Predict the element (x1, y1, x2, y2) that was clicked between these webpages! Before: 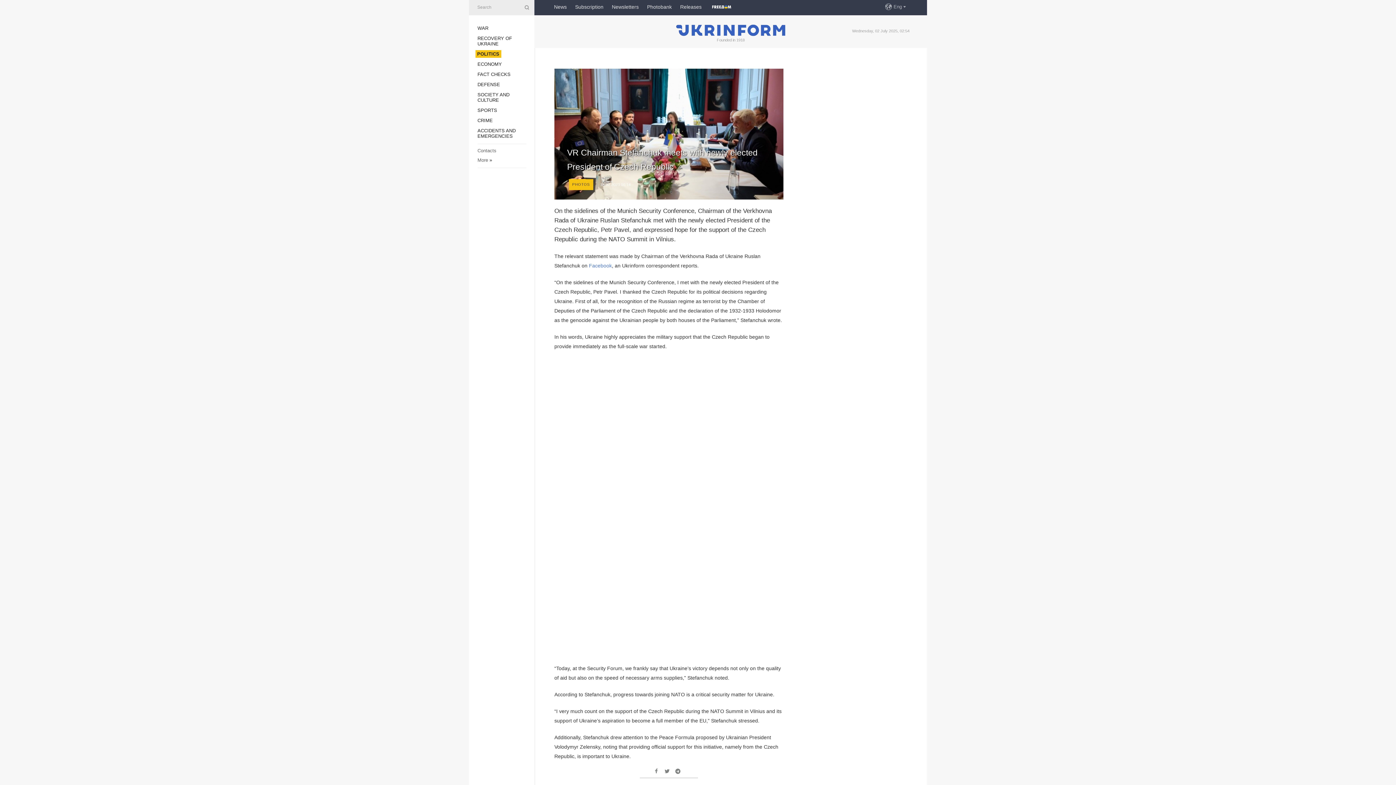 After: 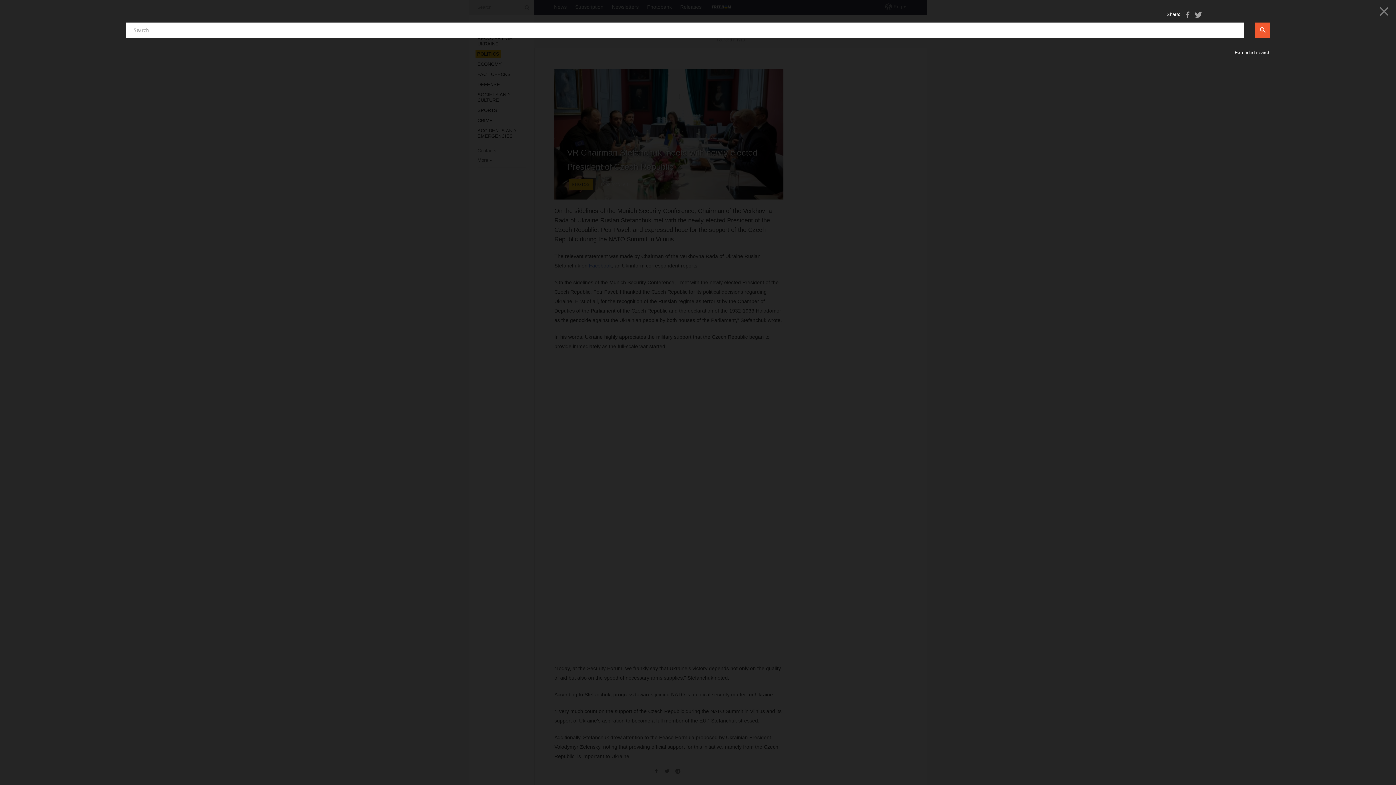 Action: bbox: (523, 4, 529, 10)